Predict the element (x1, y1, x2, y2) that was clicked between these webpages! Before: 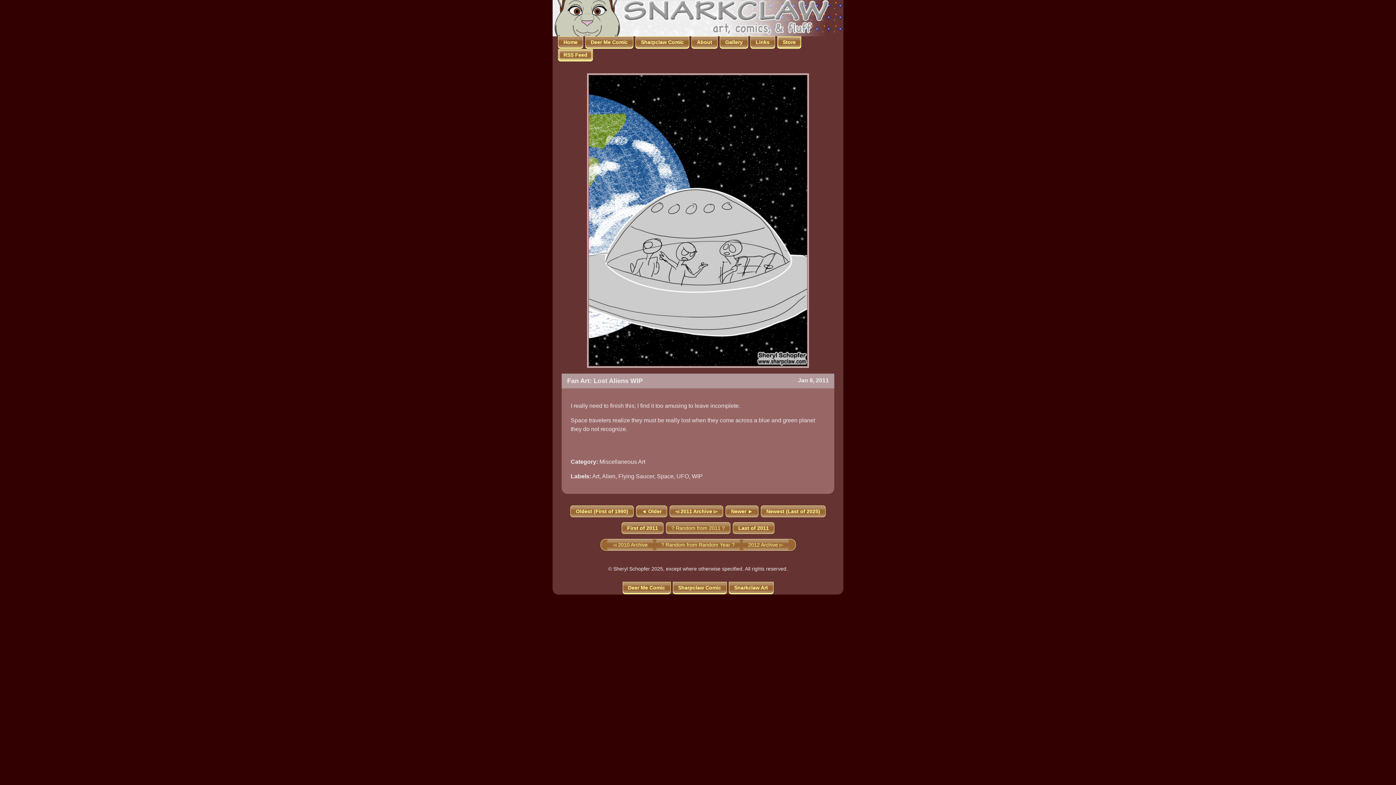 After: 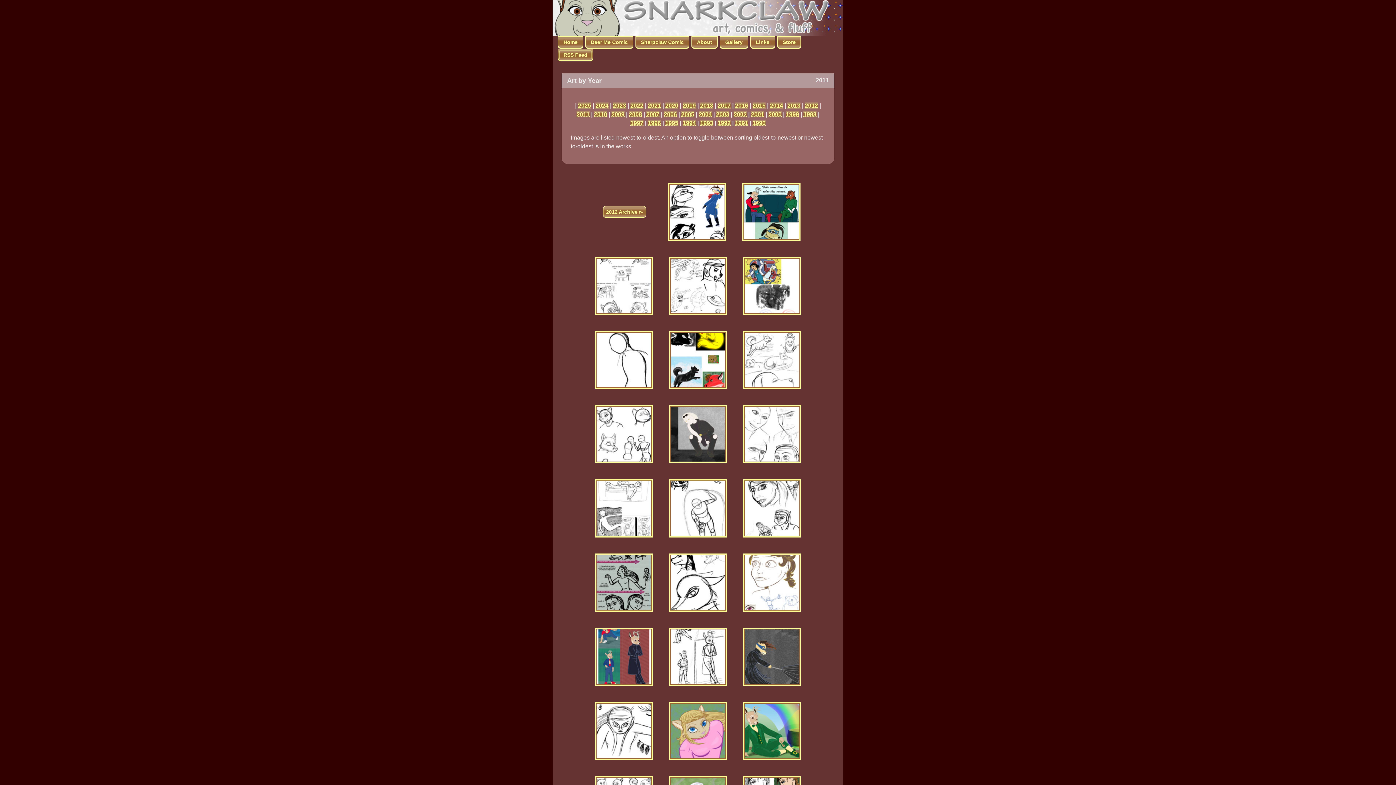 Action: bbox: (669, 505, 723, 517) label: ◅ 2011 Archive ▻